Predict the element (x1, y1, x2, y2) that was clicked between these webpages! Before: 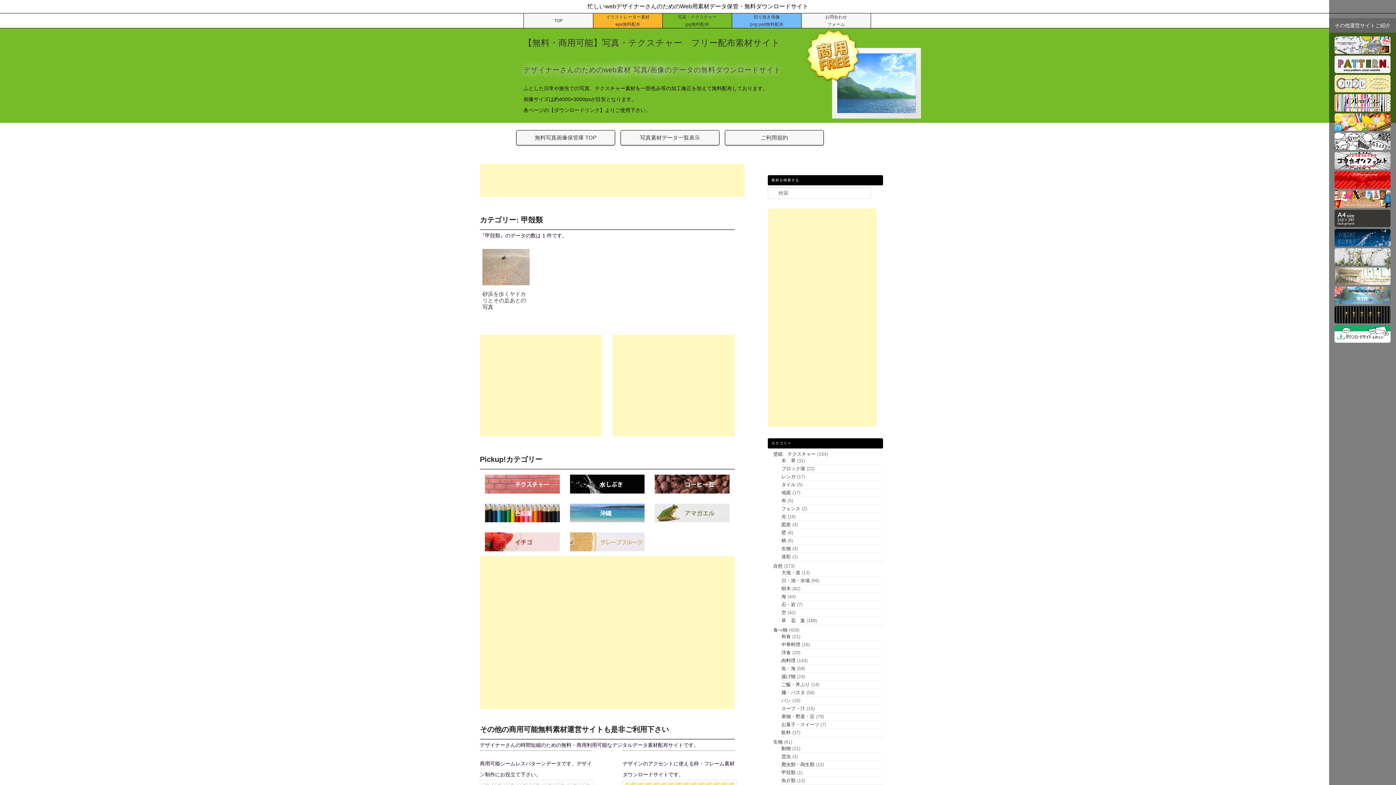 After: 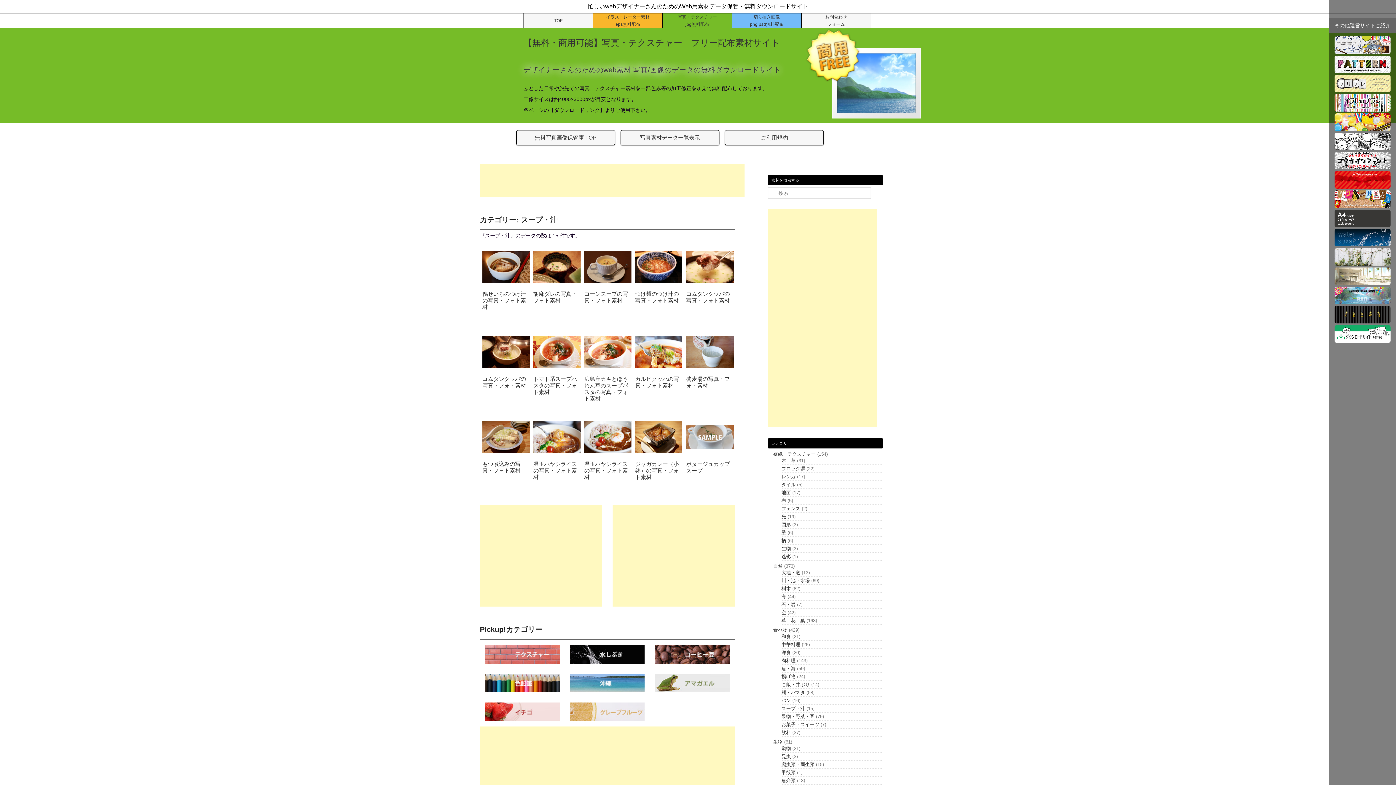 Action: bbox: (781, 706, 805, 711) label: スープ・汁